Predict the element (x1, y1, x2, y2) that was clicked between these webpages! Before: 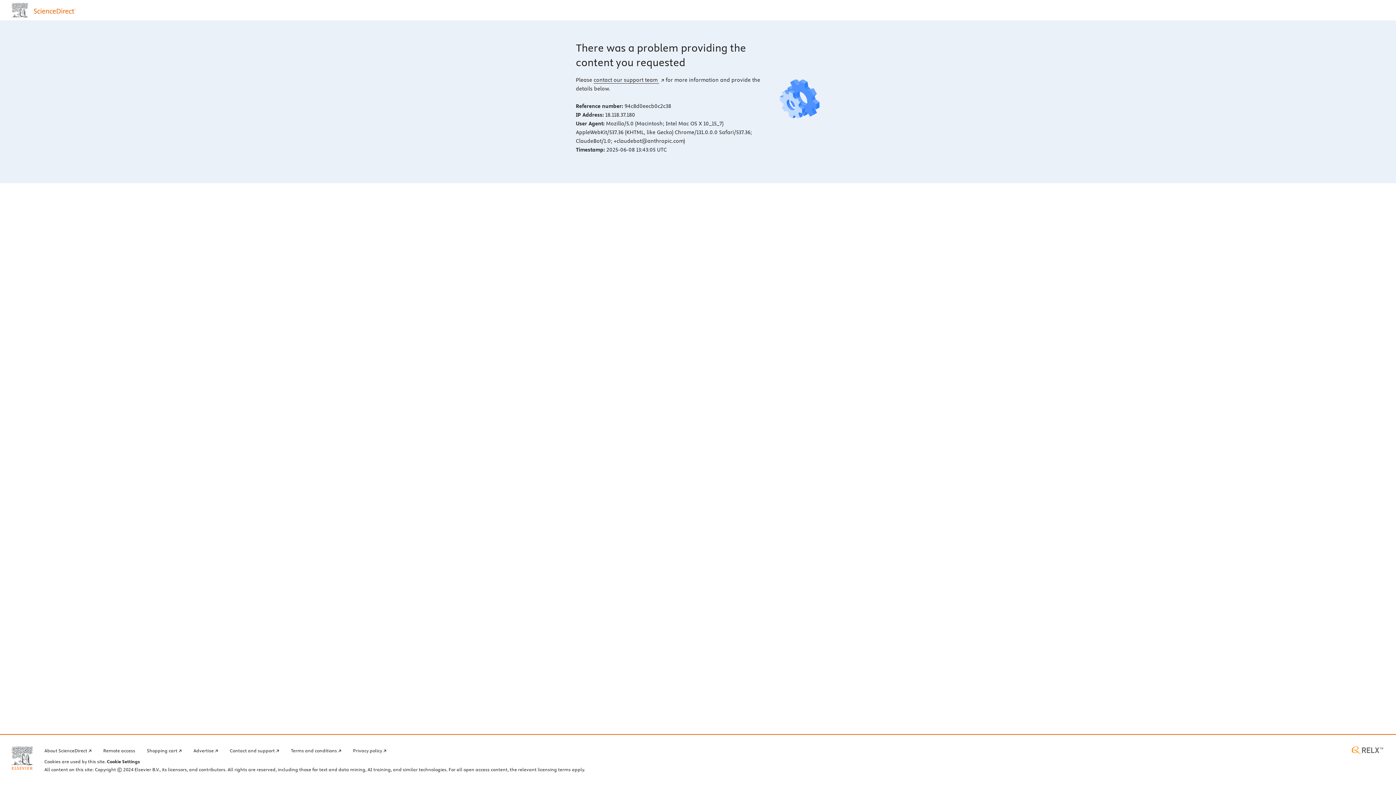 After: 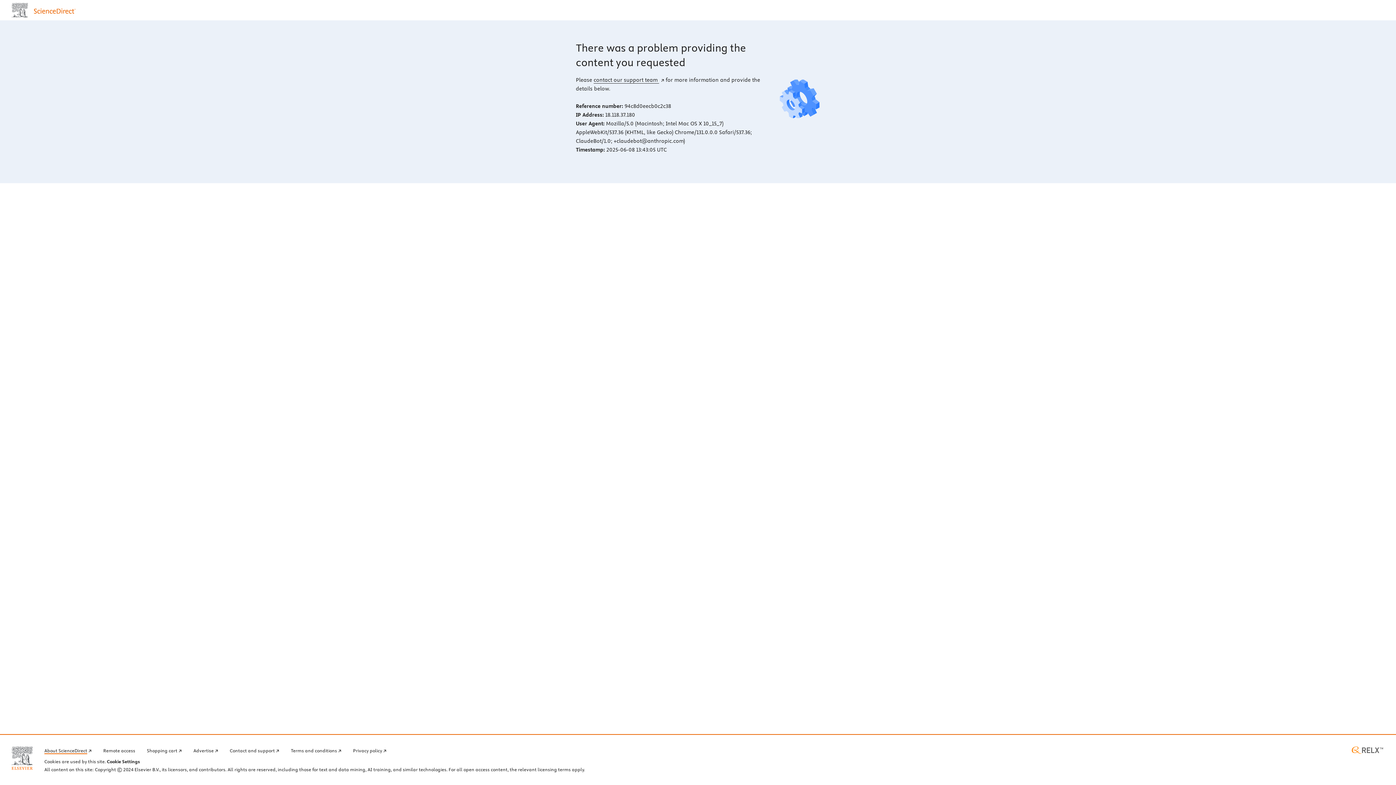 Action: bbox: (44, 746, 91, 754) label: About ScienceDirect